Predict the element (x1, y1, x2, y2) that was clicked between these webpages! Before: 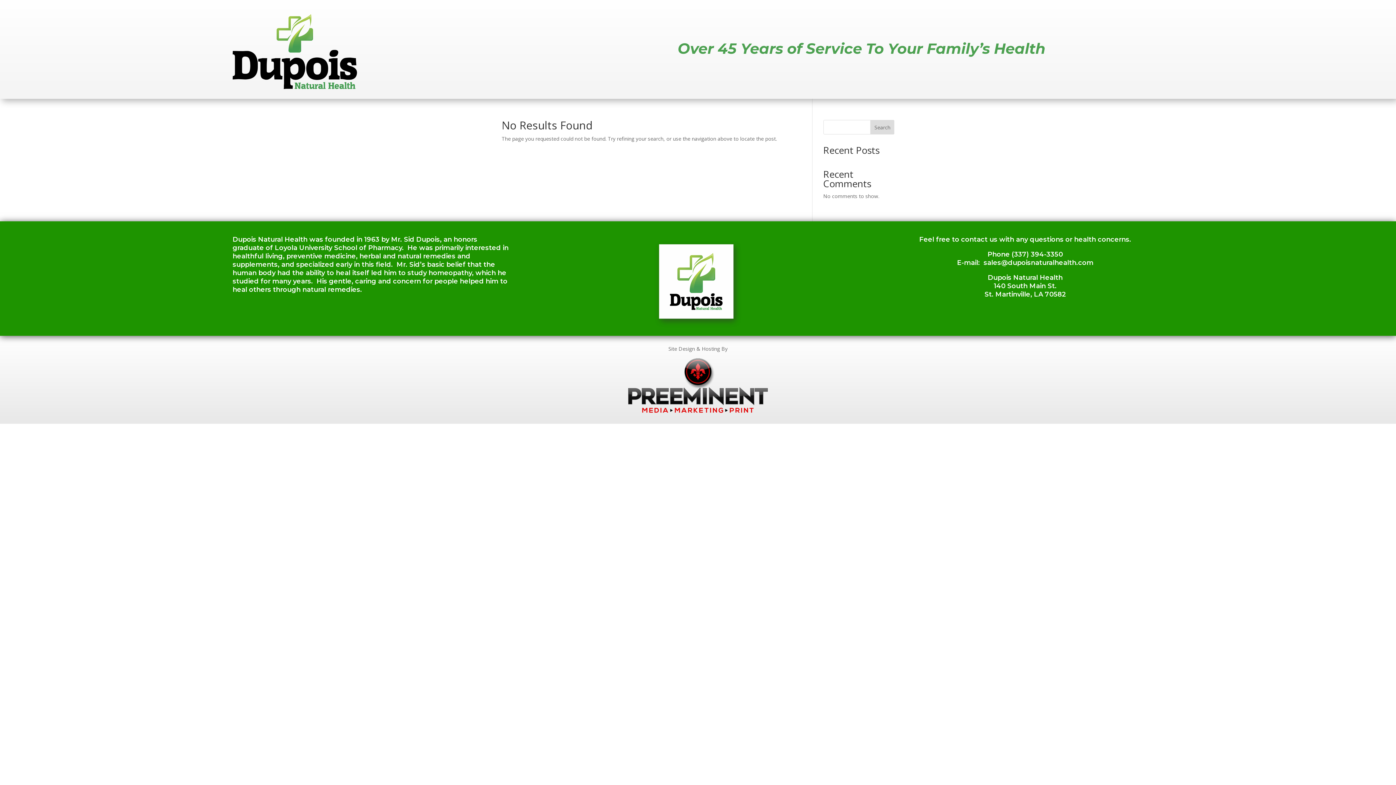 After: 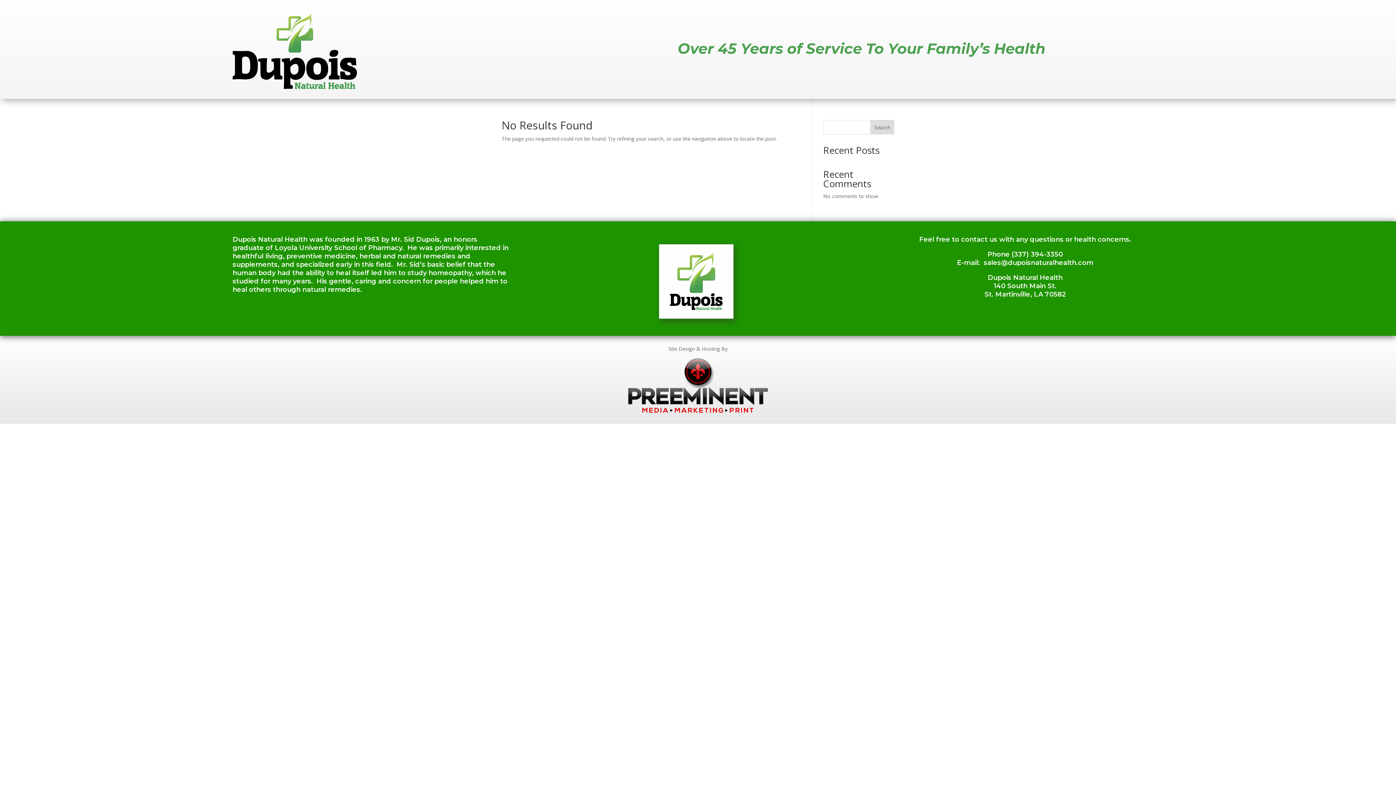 Action: bbox: (983, 258, 1093, 266) label: sales@dupoisnaturalhealth.com